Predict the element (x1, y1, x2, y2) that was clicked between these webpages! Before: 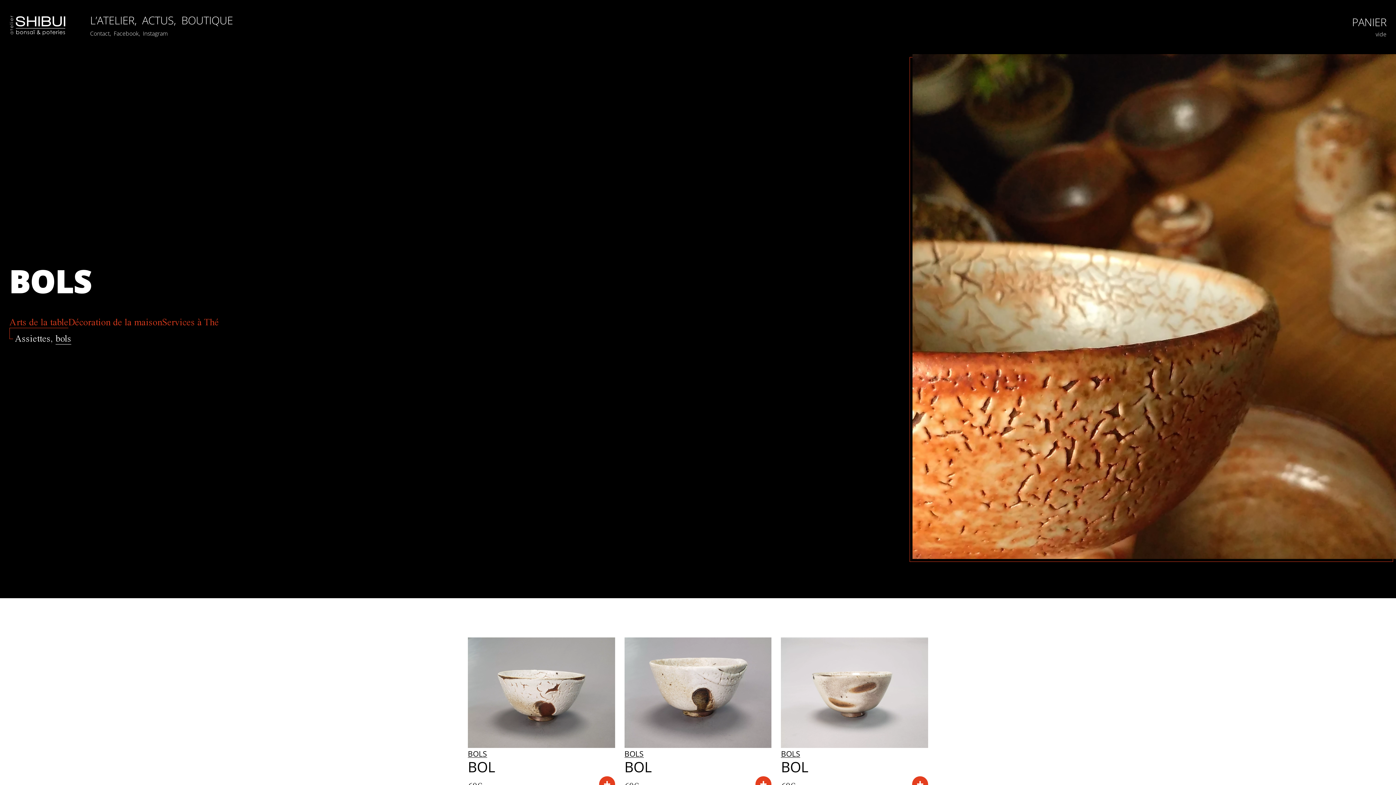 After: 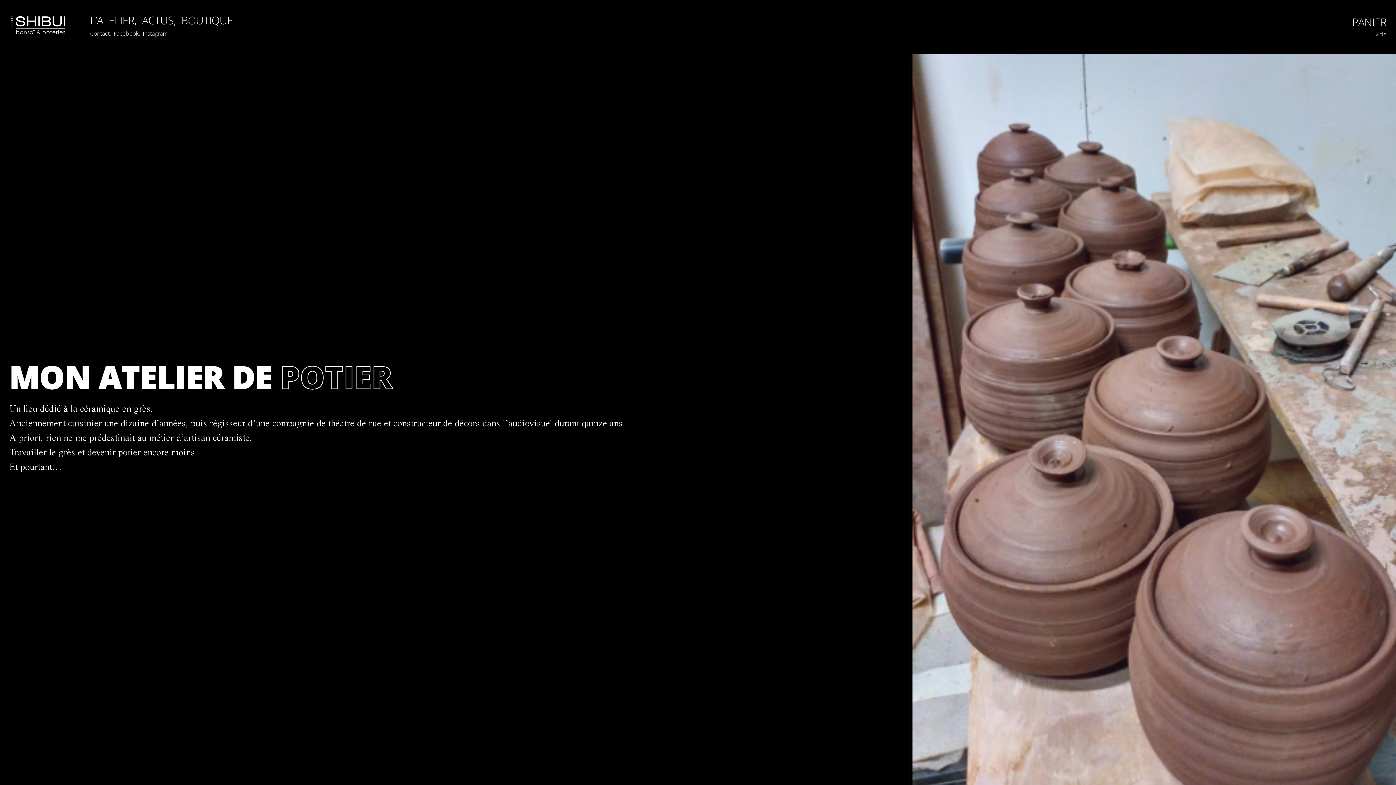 Action: label: L’ATELIER,  bbox: (90, 13, 139, 27)